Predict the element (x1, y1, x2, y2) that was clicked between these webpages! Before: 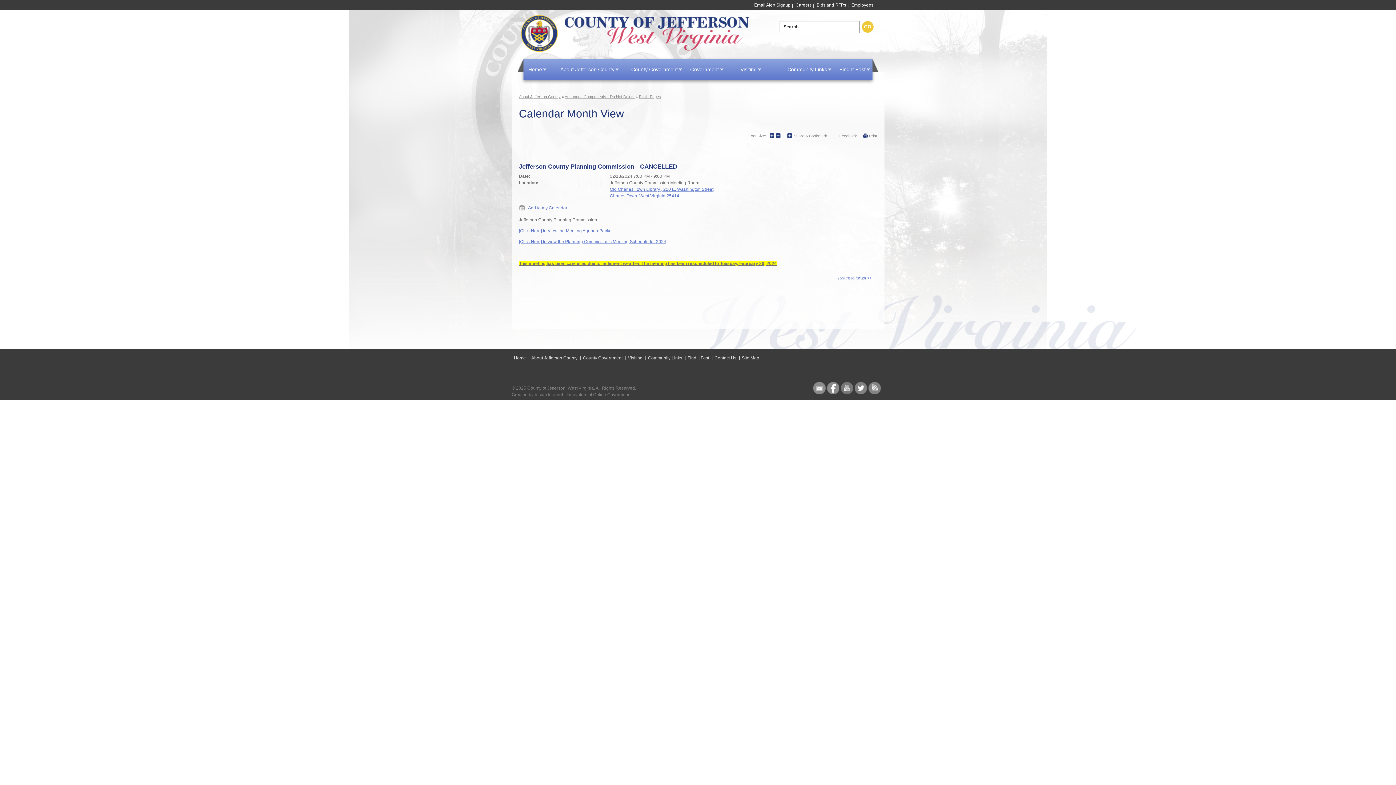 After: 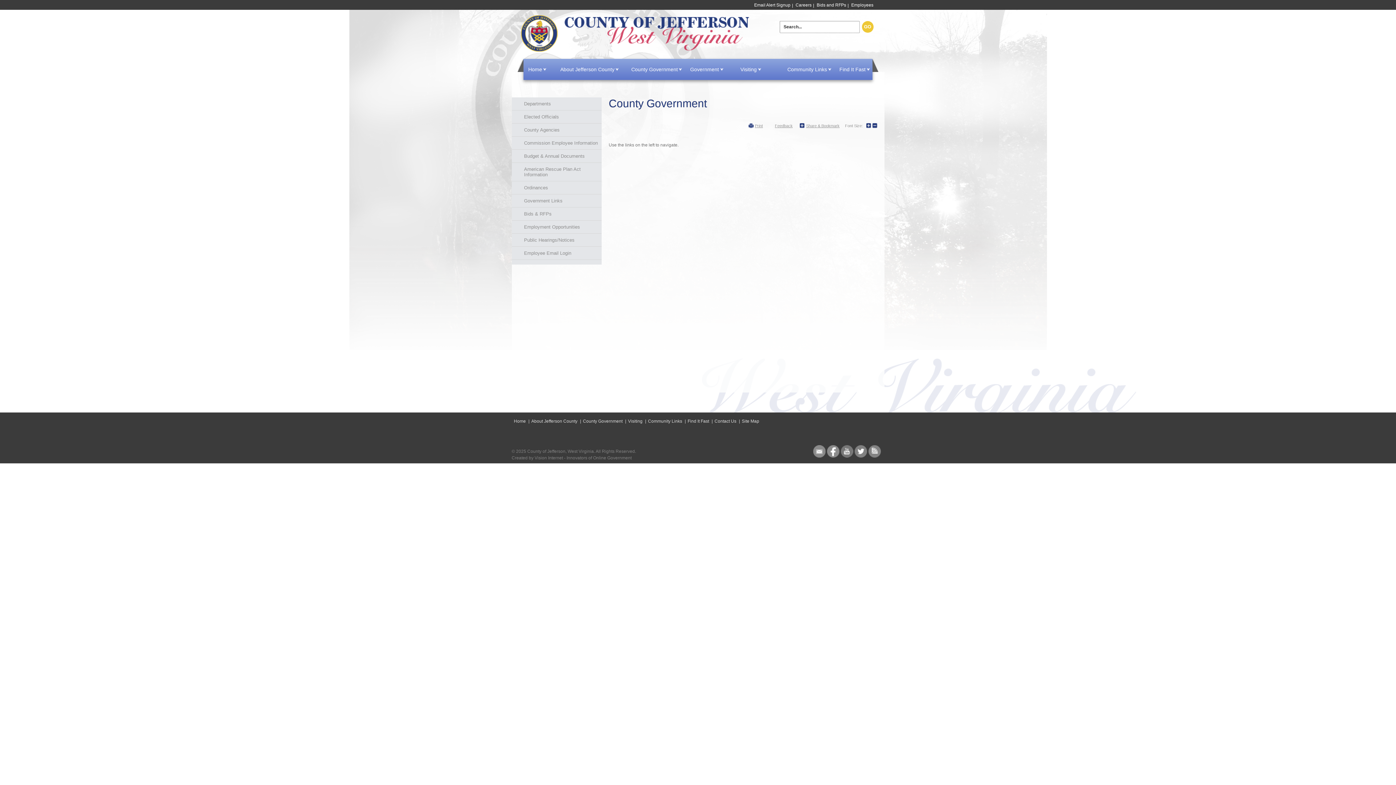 Action: label: County Government bbox: (583, 355, 622, 360)